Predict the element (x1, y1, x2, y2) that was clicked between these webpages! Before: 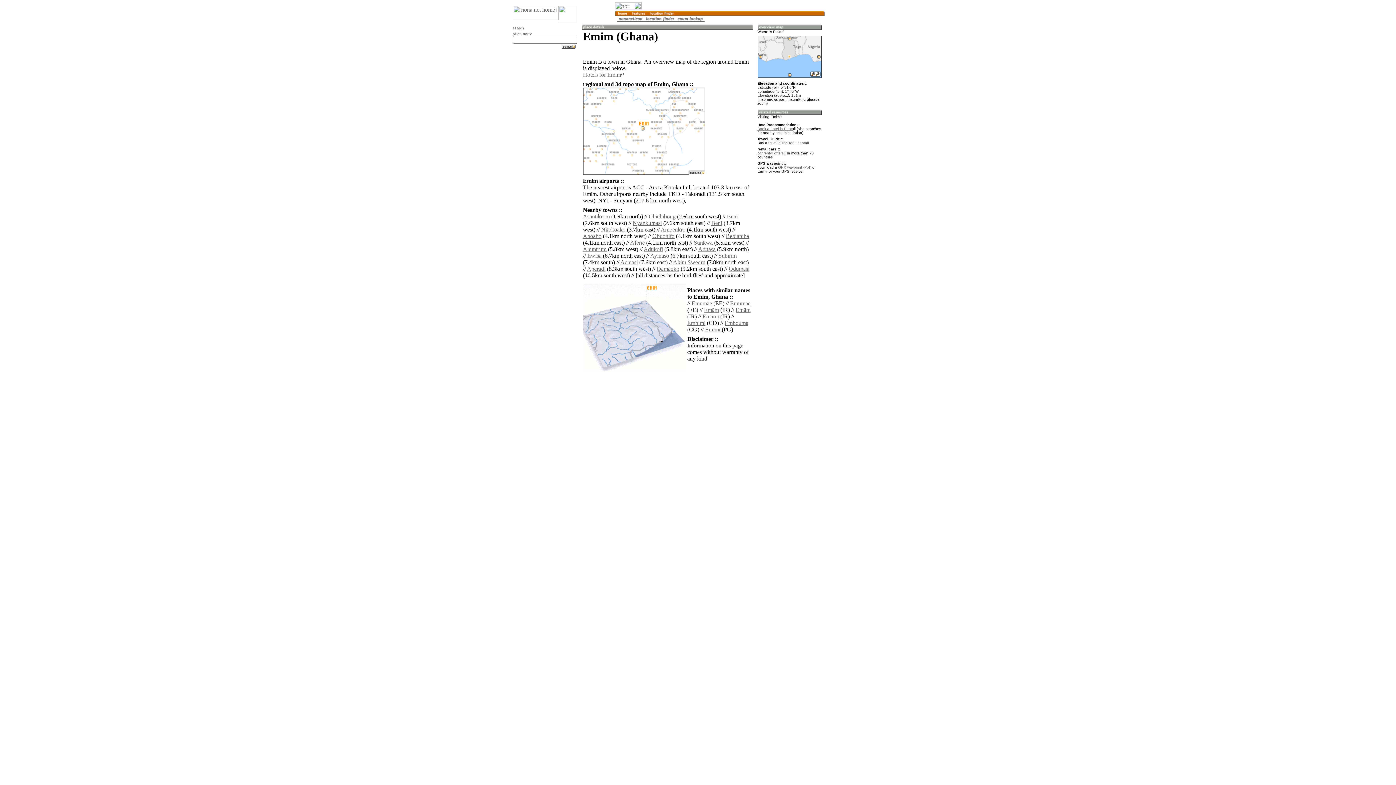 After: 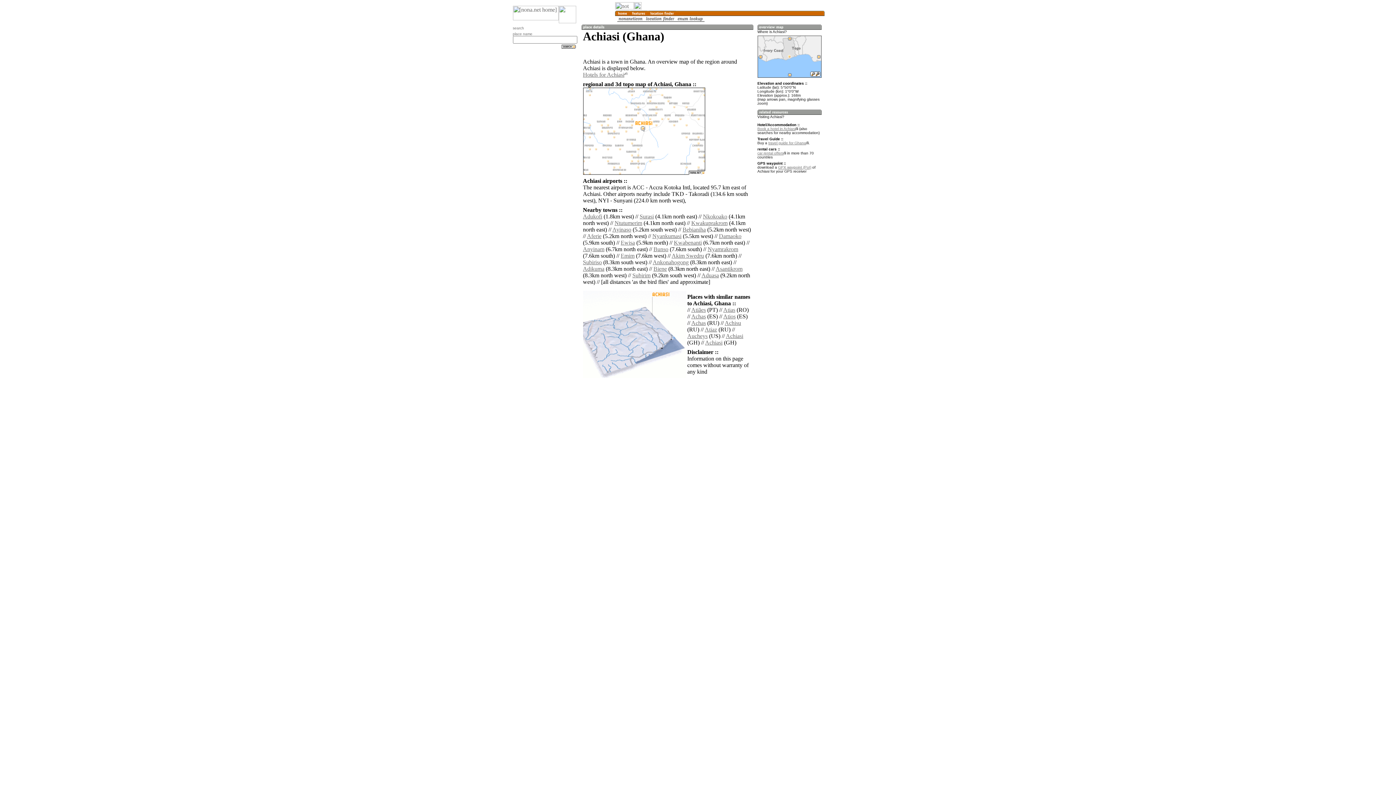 Action: bbox: (620, 259, 638, 265) label: Achiasi